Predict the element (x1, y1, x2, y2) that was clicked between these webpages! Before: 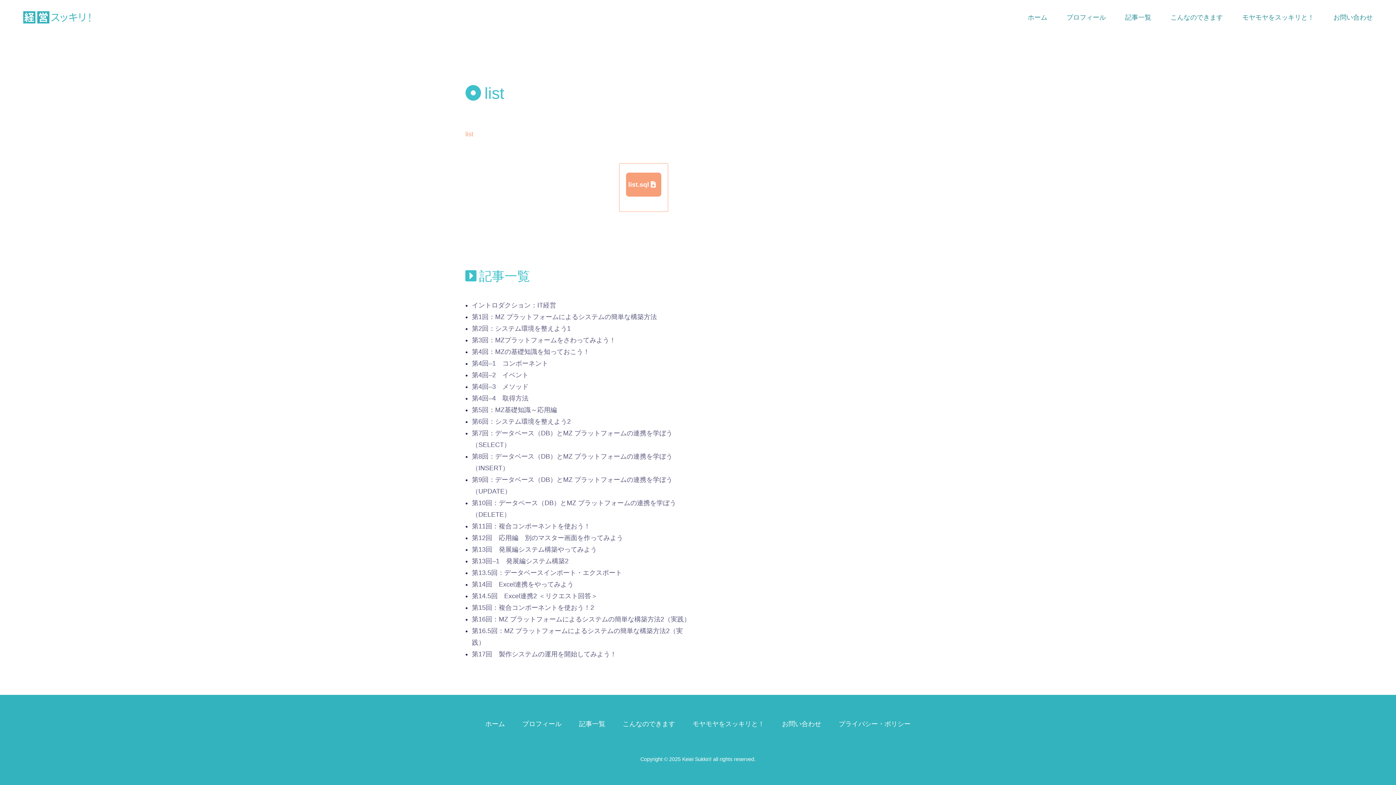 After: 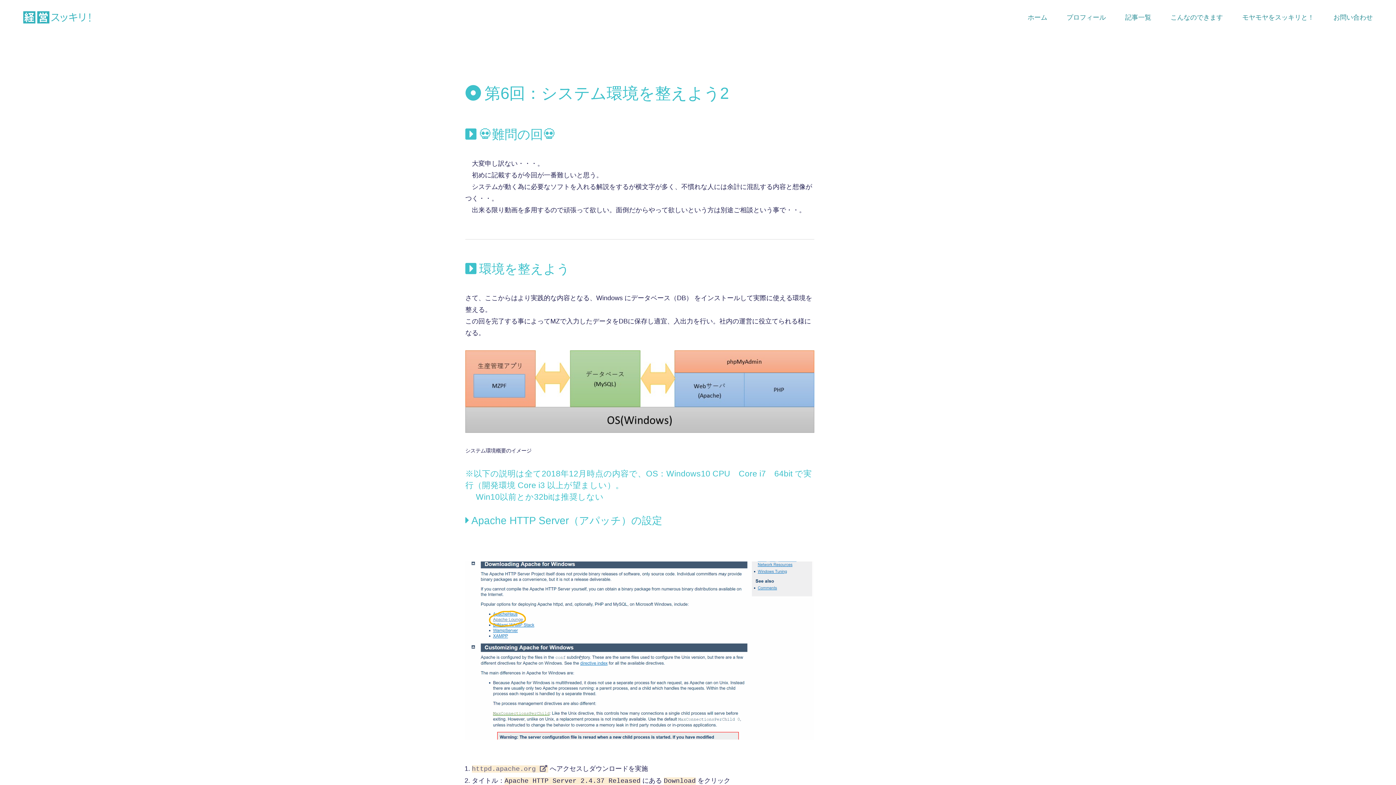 Action: label: 第6回：システム環境を整えよう2 bbox: (472, 418, 570, 425)